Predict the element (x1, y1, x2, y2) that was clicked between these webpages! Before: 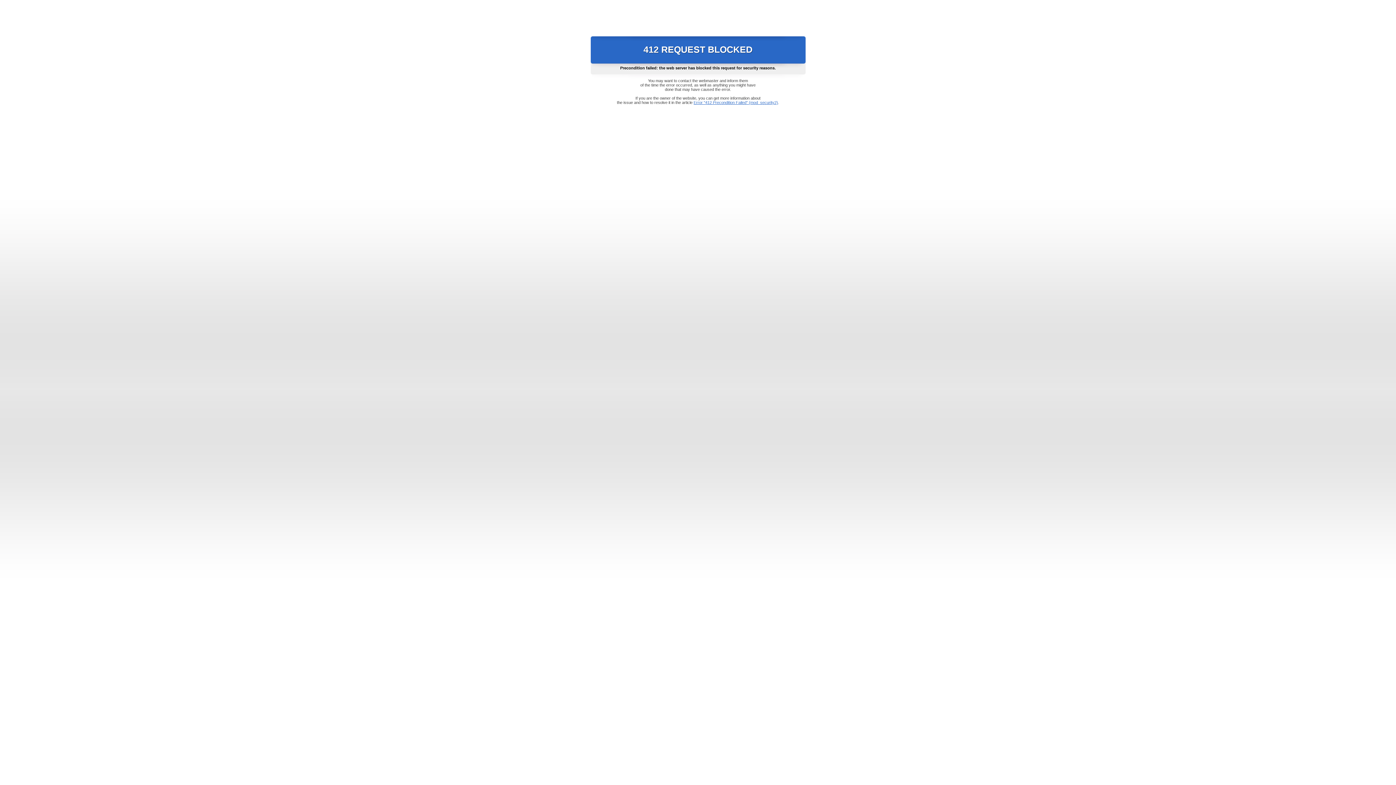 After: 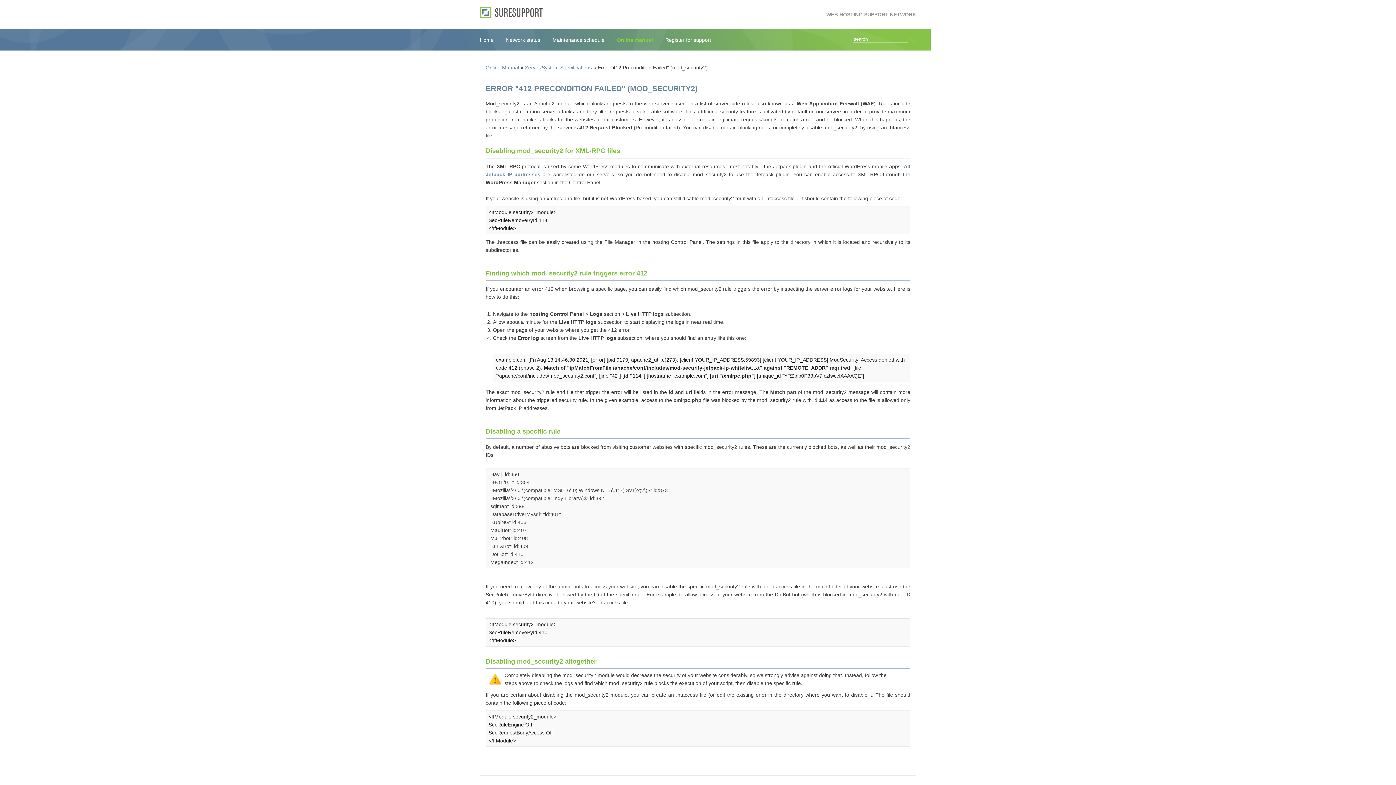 Action: label: Error "412 Precondition Failed" (mod_security2) bbox: (693, 100, 778, 104)